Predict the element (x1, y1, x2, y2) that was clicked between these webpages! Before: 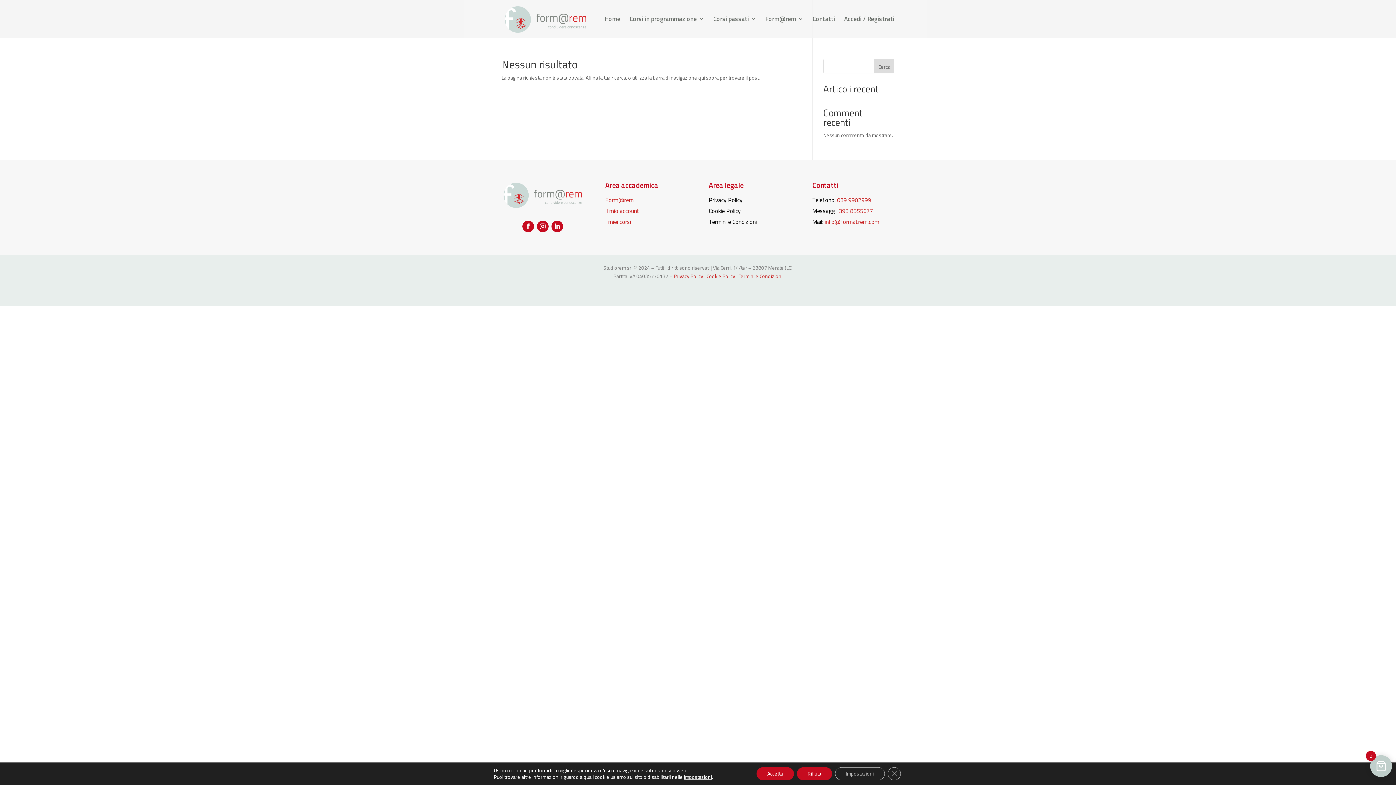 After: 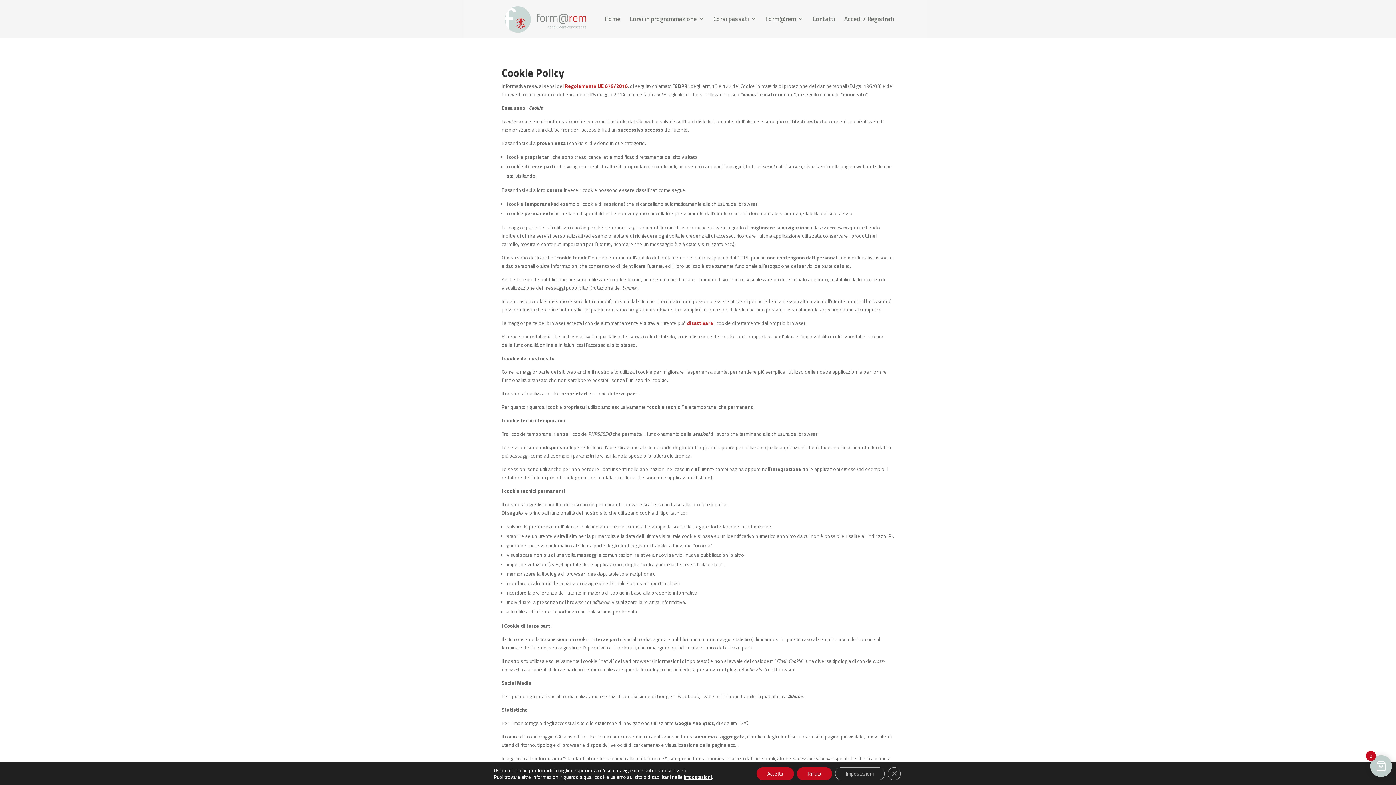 Action: label: Cookie Policy bbox: (708, 206, 740, 215)